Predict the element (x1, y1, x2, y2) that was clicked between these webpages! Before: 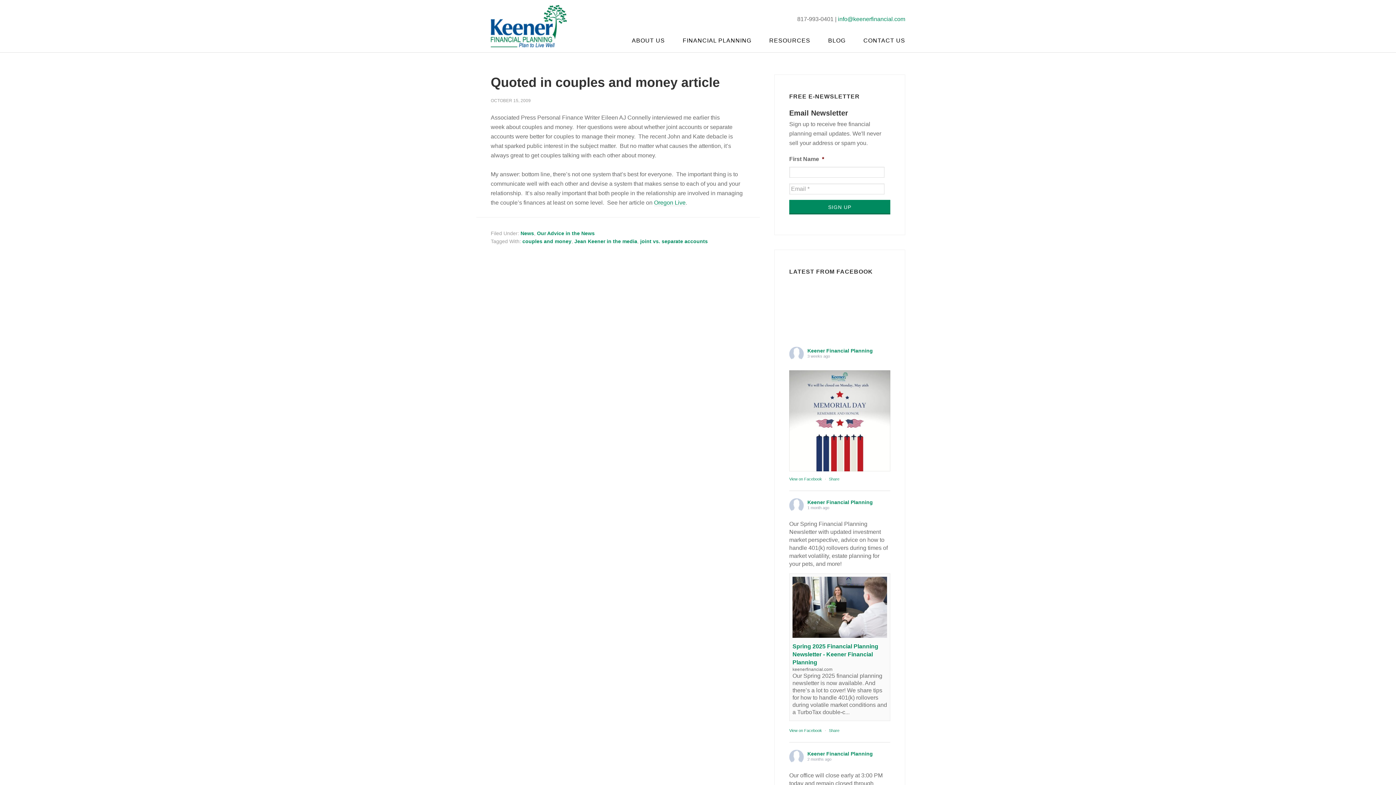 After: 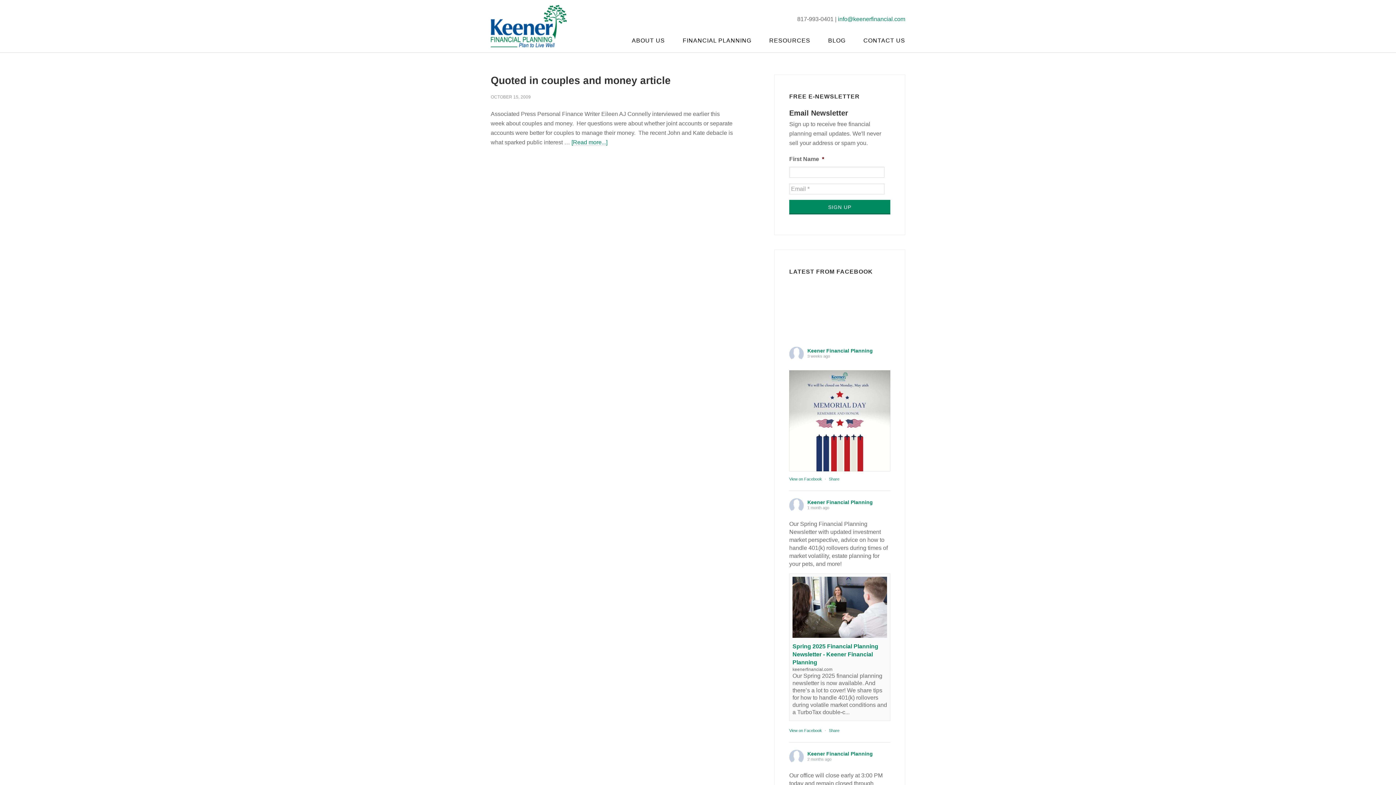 Action: bbox: (640, 238, 708, 244) label: joint vs. separate accounts